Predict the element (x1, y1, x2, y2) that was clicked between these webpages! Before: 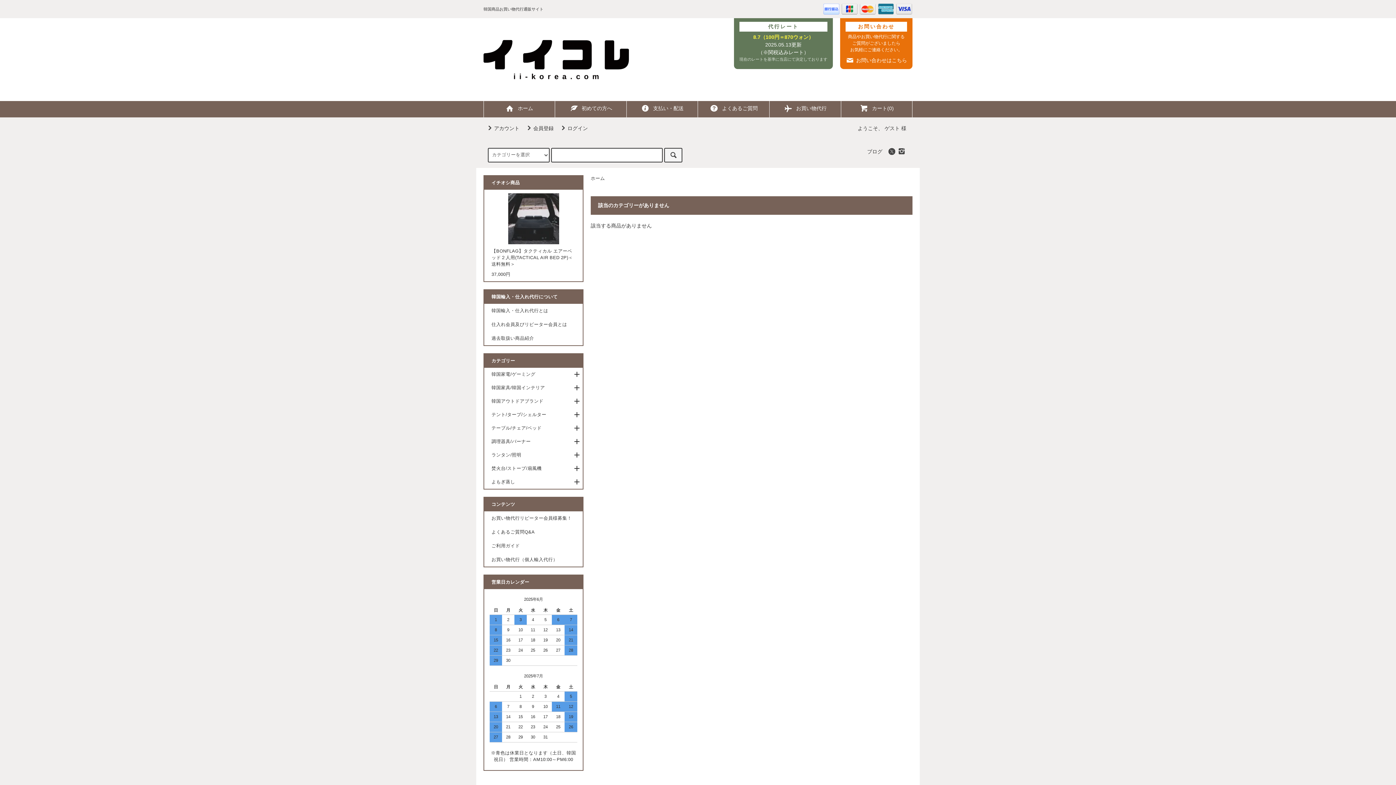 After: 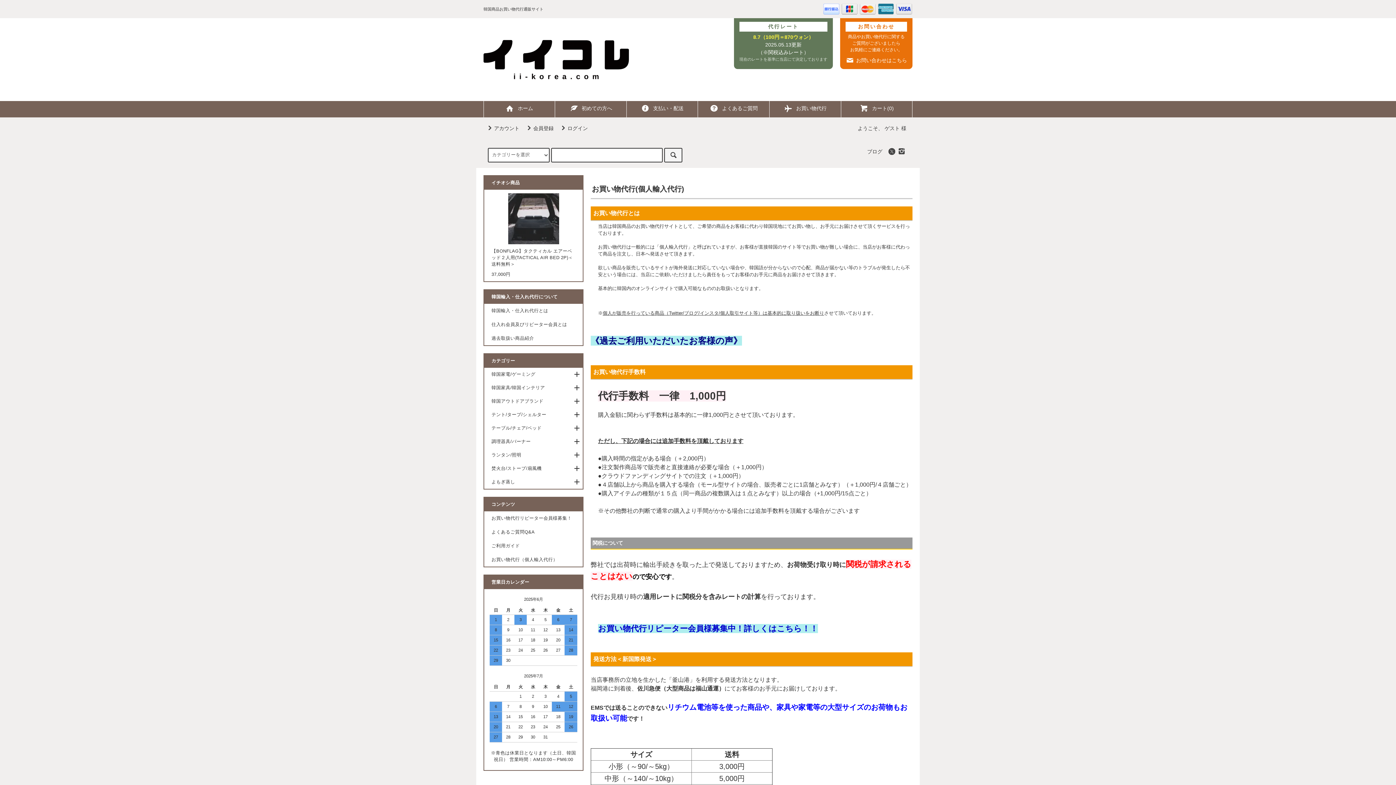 Action: bbox: (484, 552, 582, 566) label: お買い物代行（個人輸入代行）